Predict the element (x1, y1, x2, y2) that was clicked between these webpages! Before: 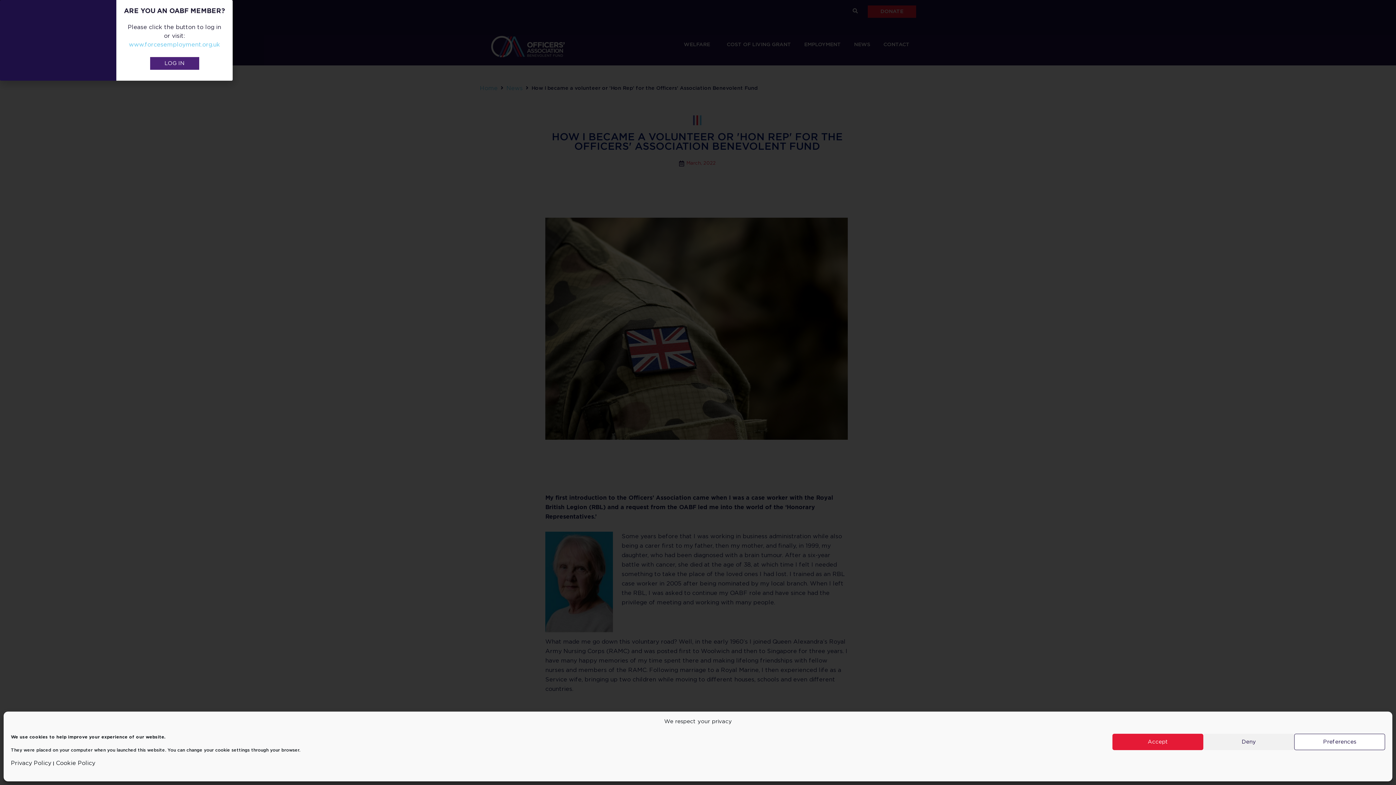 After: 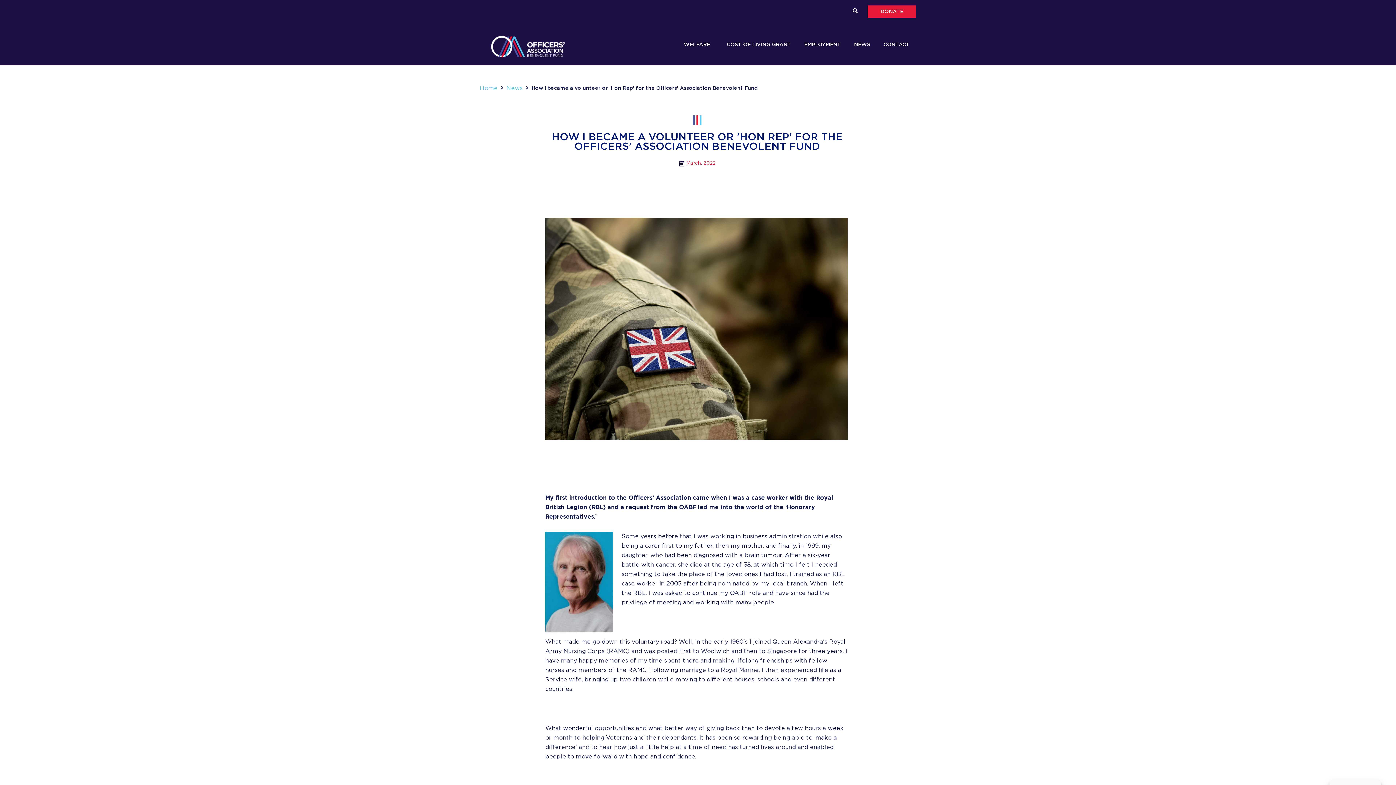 Action: label: Deny bbox: (1203, 734, 1294, 750)